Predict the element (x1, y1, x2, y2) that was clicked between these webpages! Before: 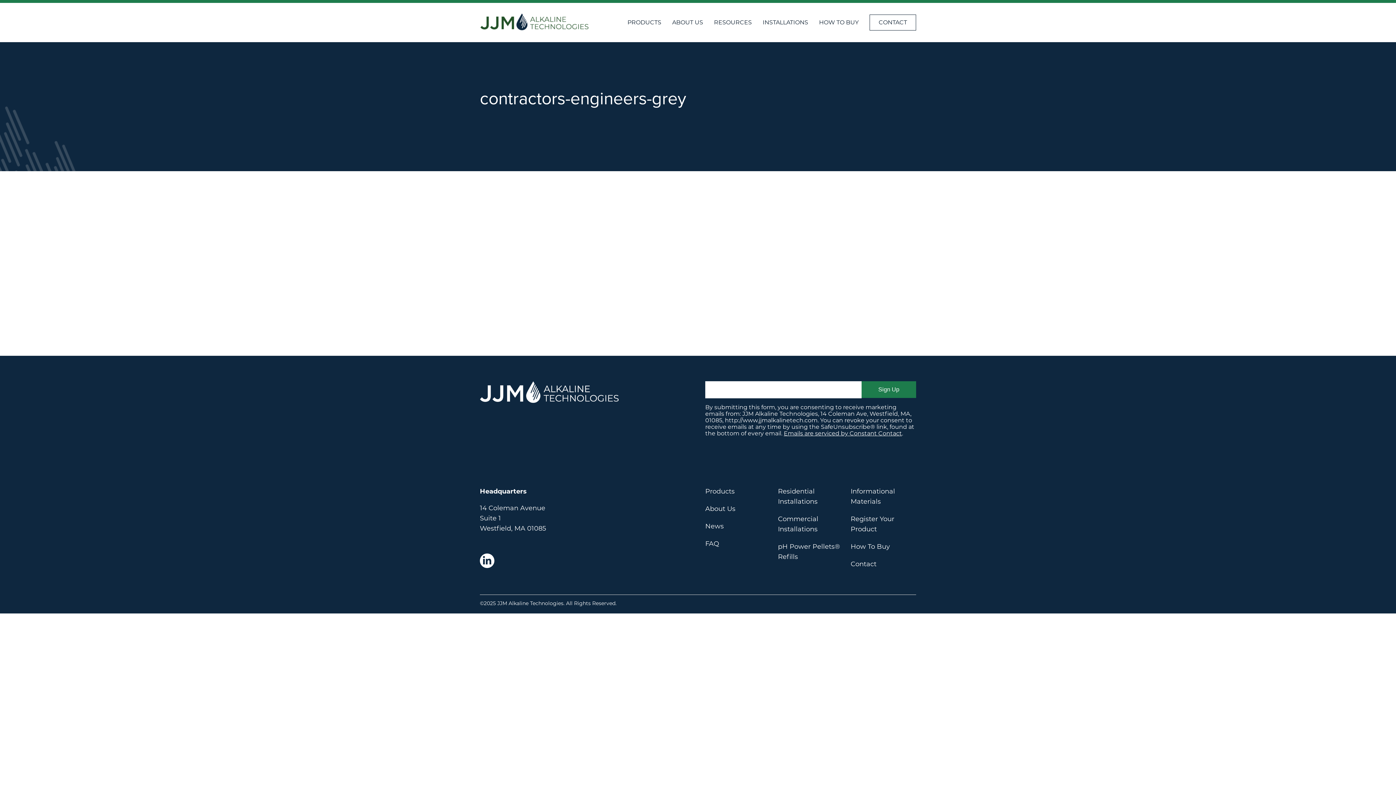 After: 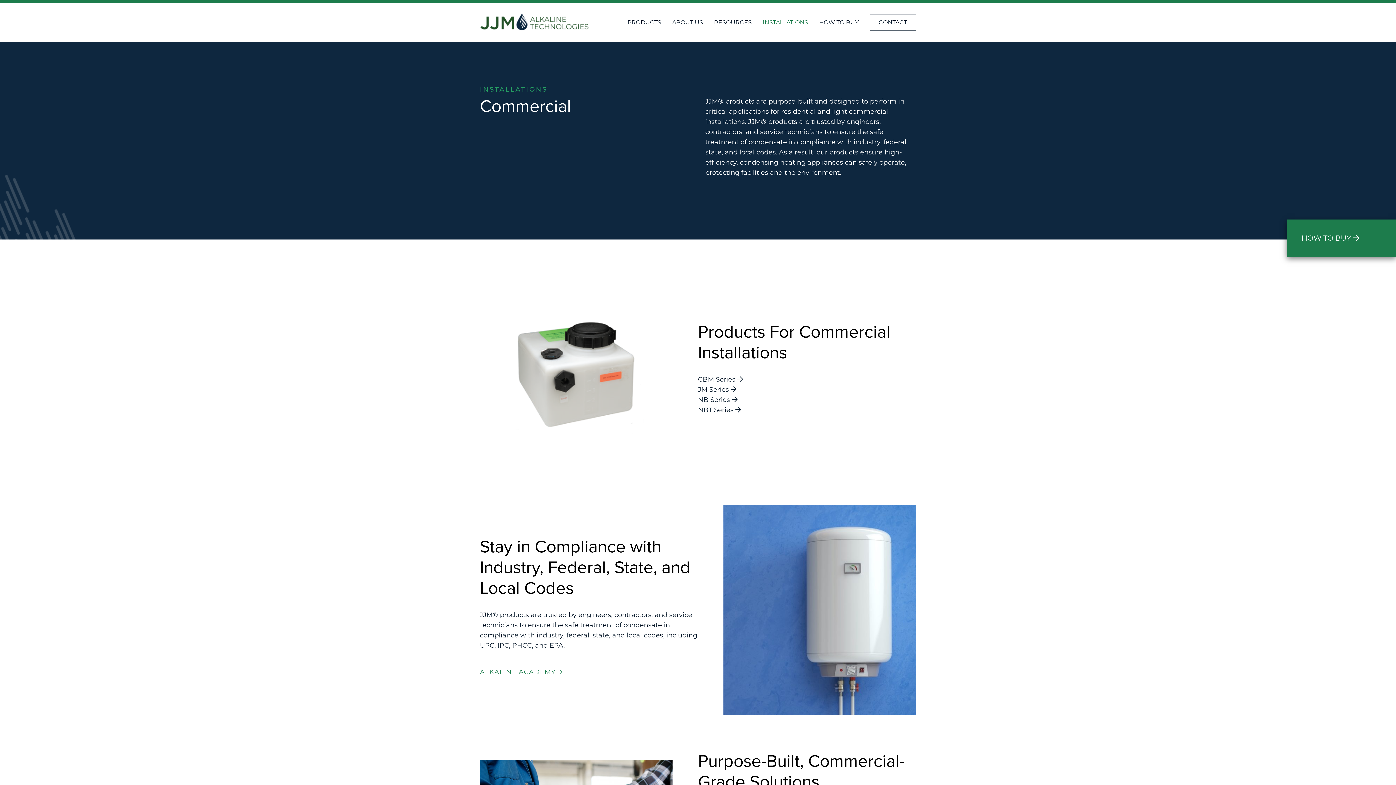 Action: bbox: (778, 514, 843, 534) label: Commercial Installations